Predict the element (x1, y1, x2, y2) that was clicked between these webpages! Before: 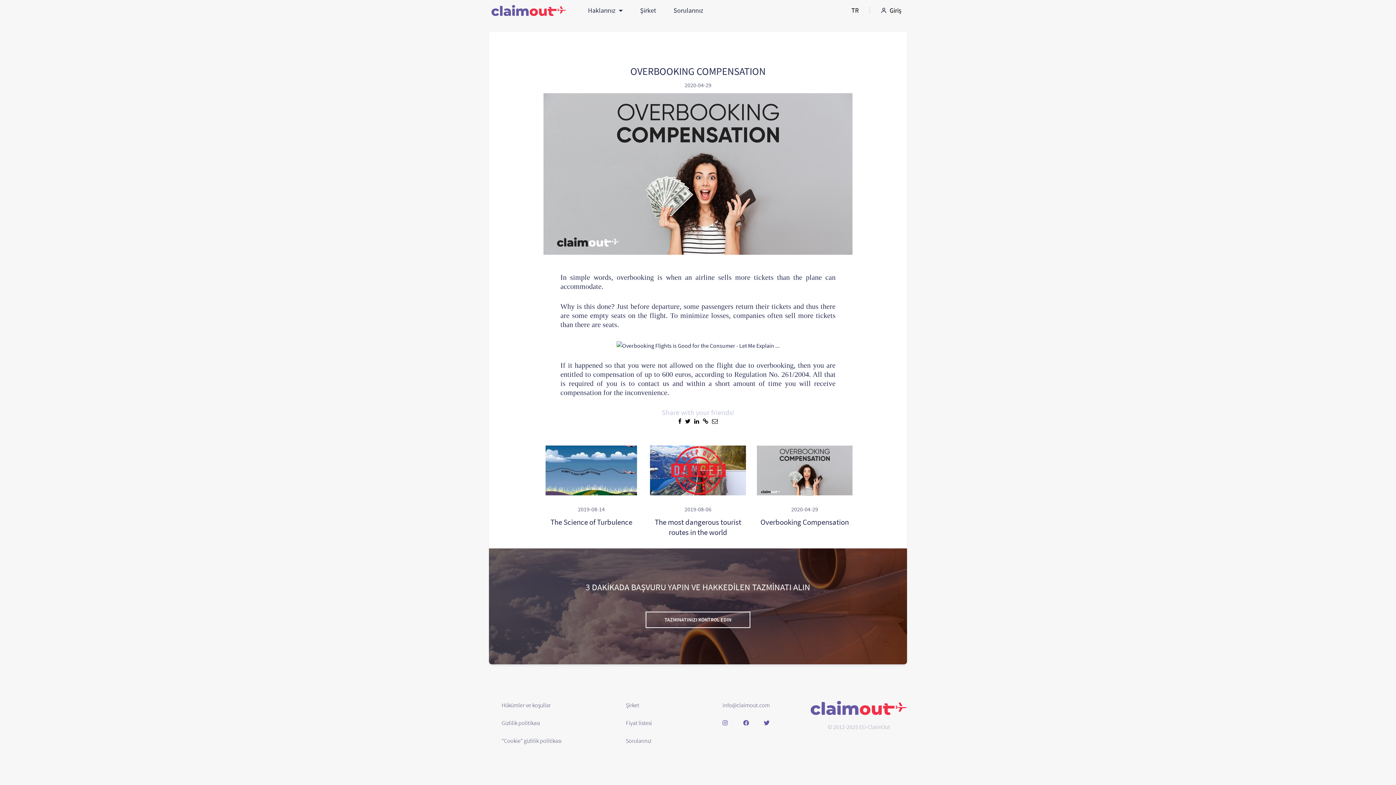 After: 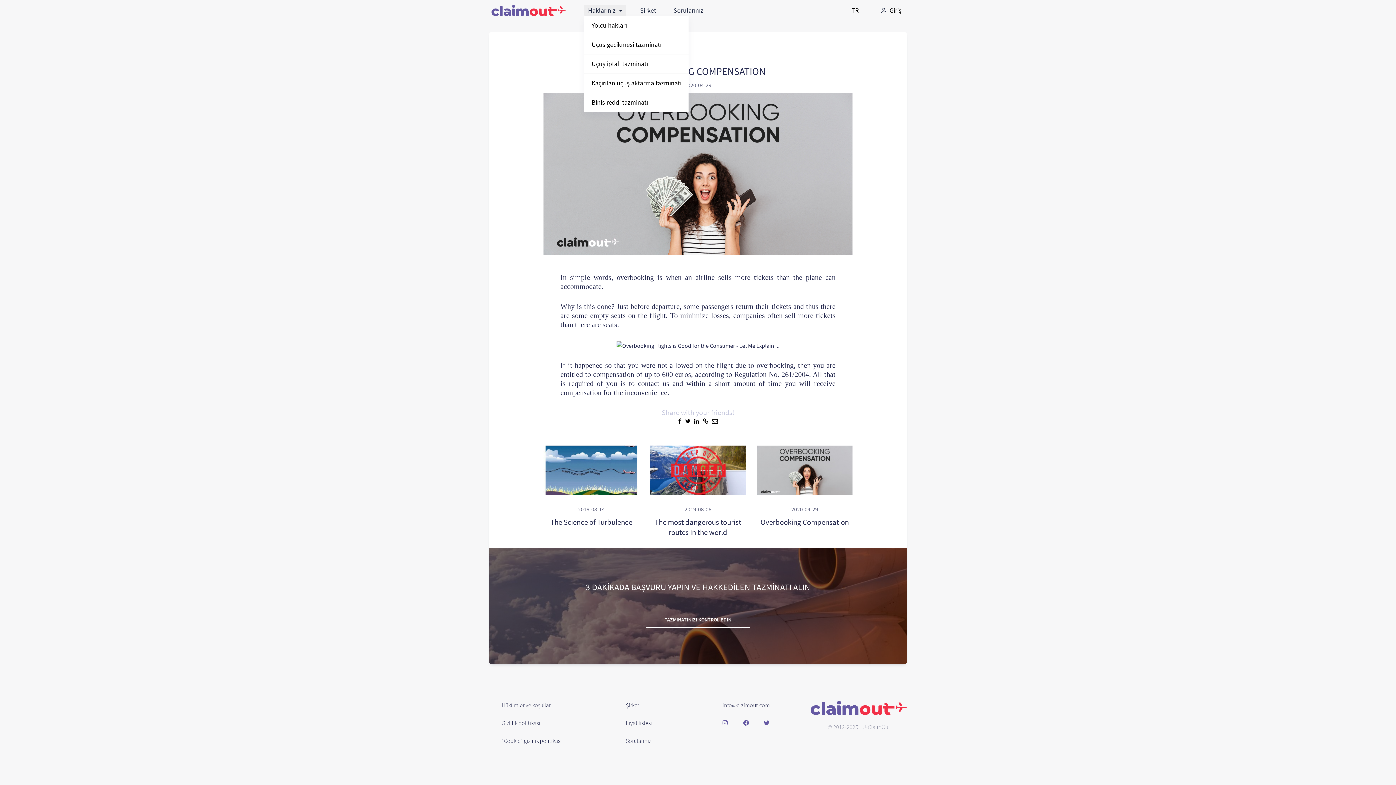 Action: bbox: (584, 4, 626, 16) label: Haklarınız 